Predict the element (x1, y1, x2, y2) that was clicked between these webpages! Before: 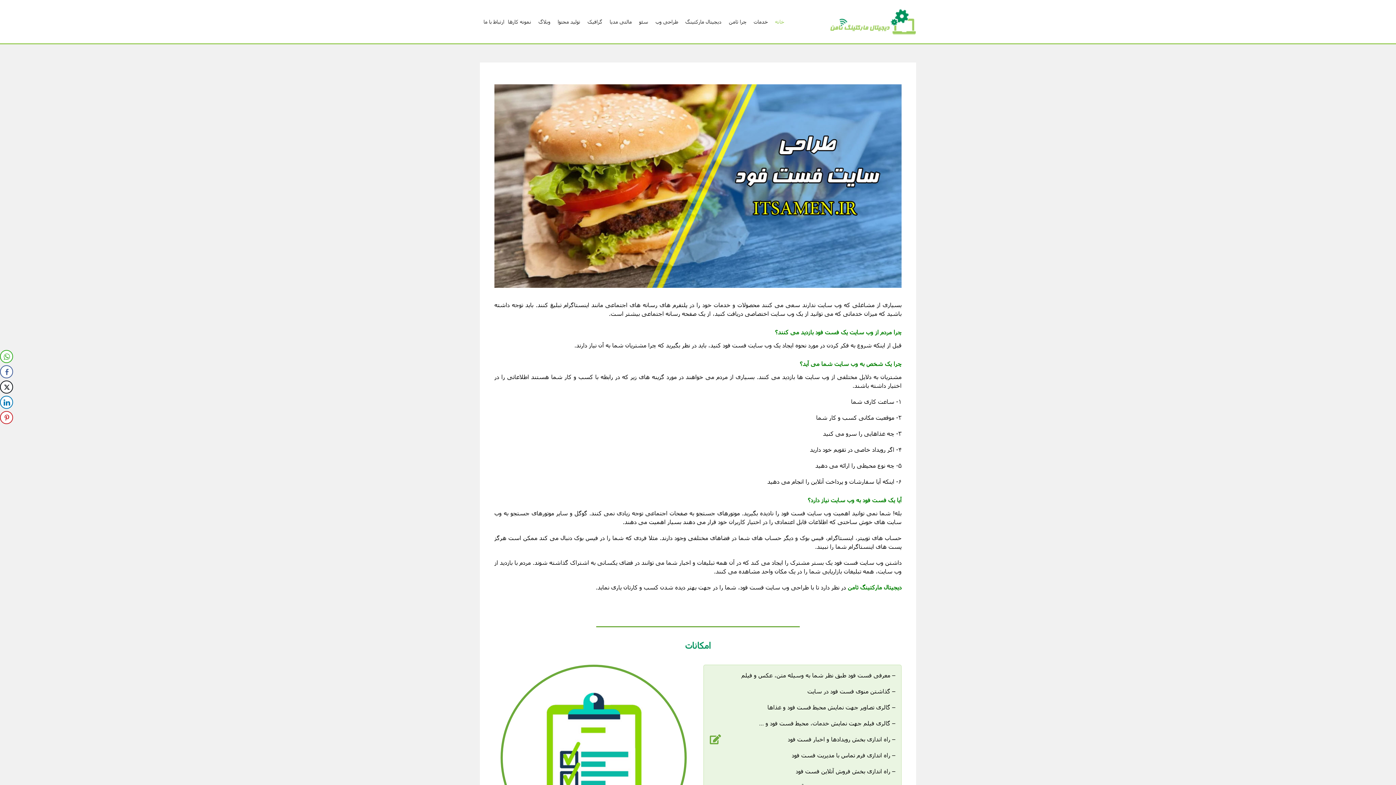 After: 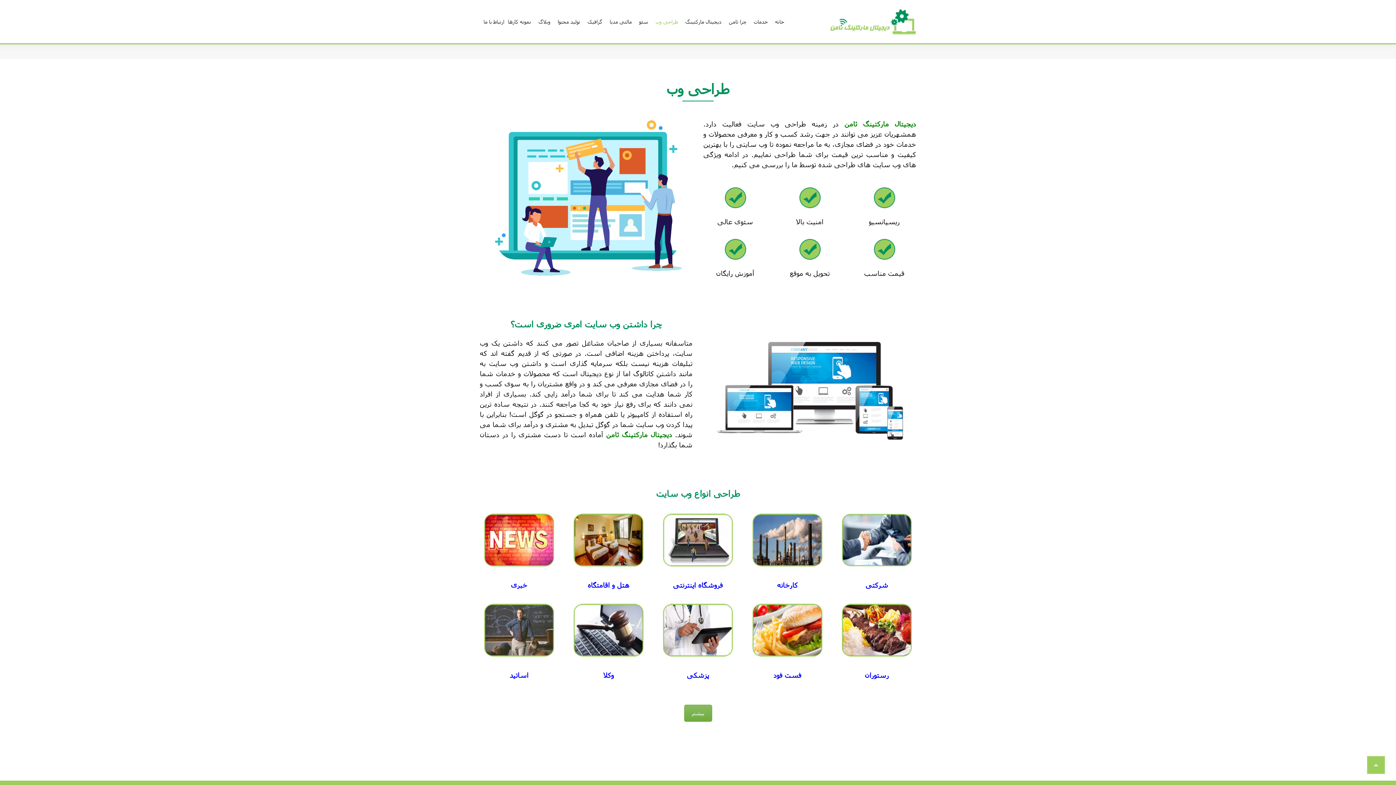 Action: bbox: (652, 16, 681, 27) label: طراحی وب